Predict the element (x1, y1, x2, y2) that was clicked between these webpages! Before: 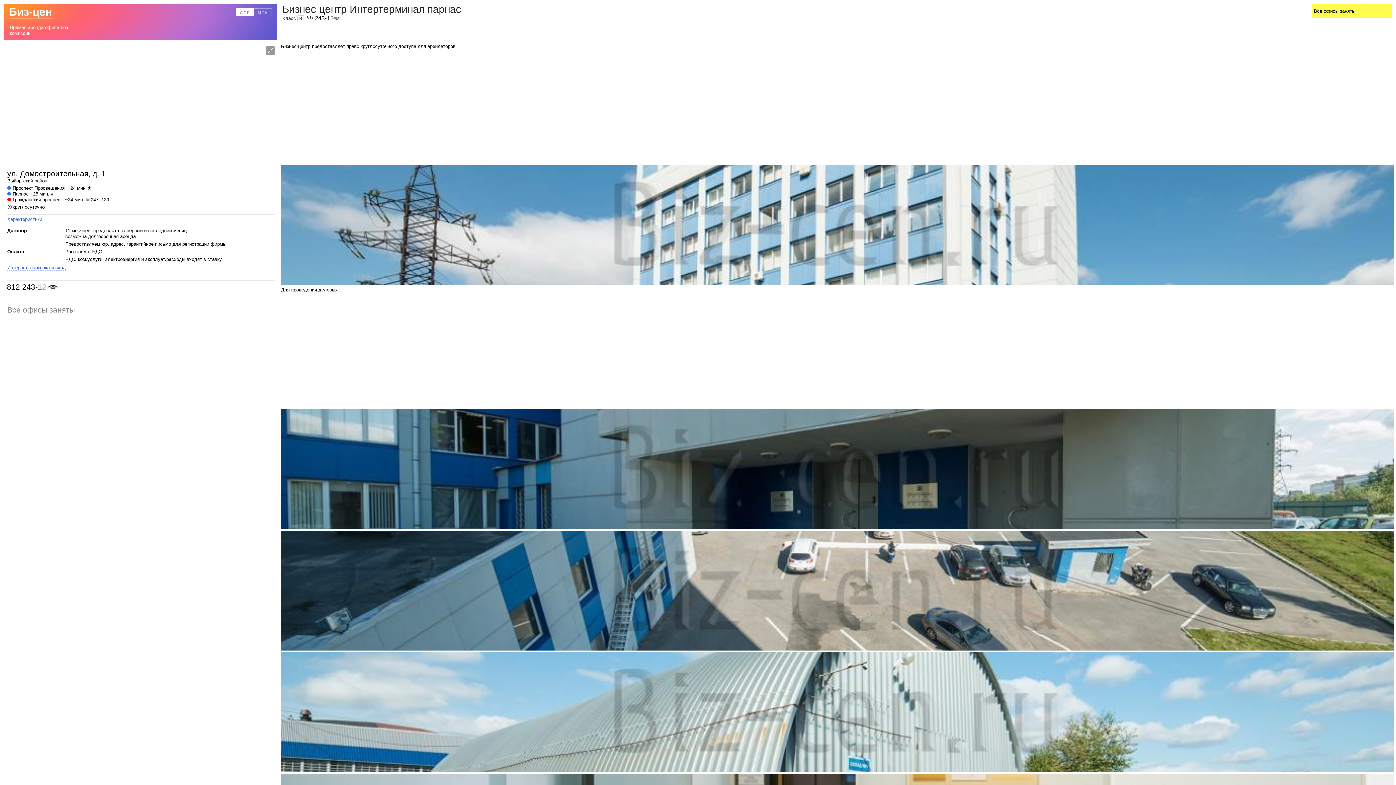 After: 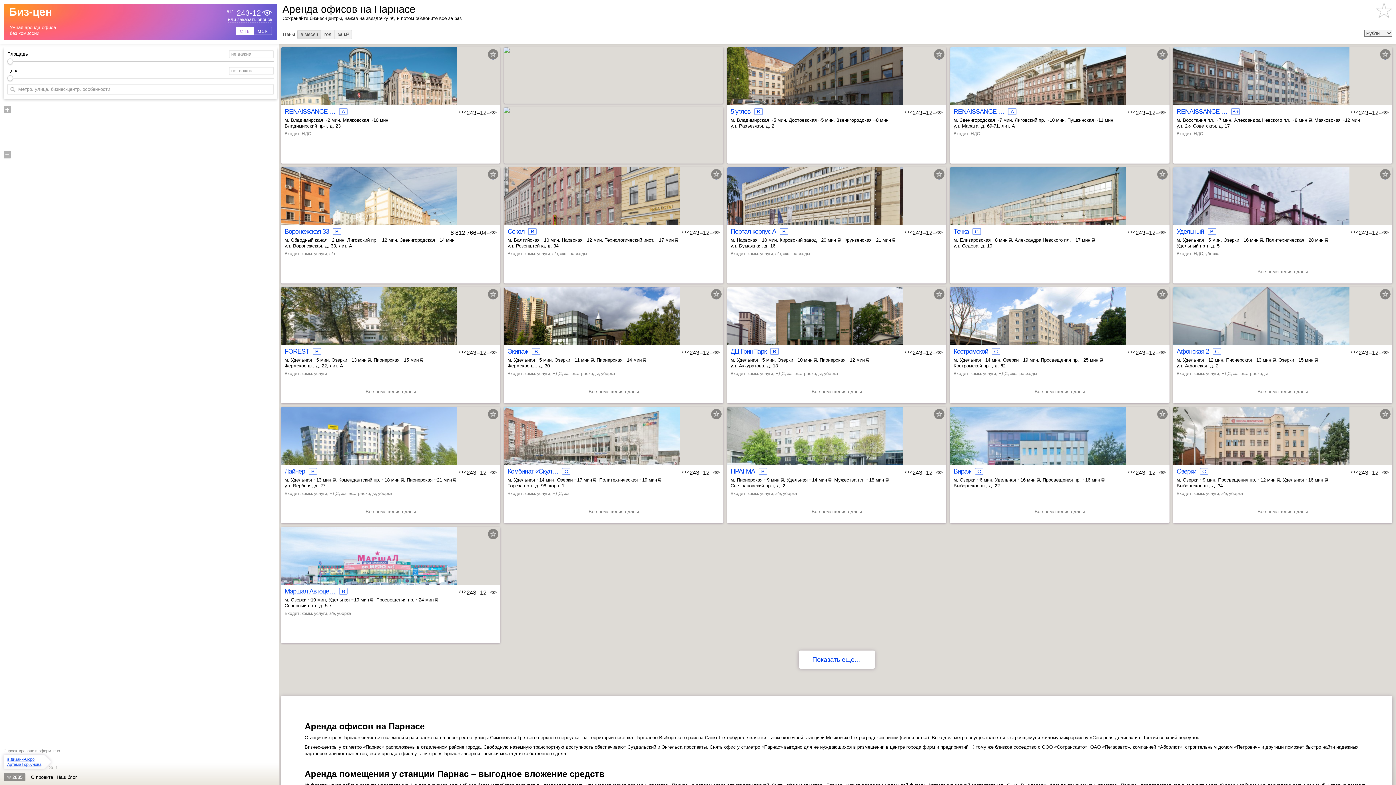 Action: bbox: (12, 191, 28, 196) label: Парнас